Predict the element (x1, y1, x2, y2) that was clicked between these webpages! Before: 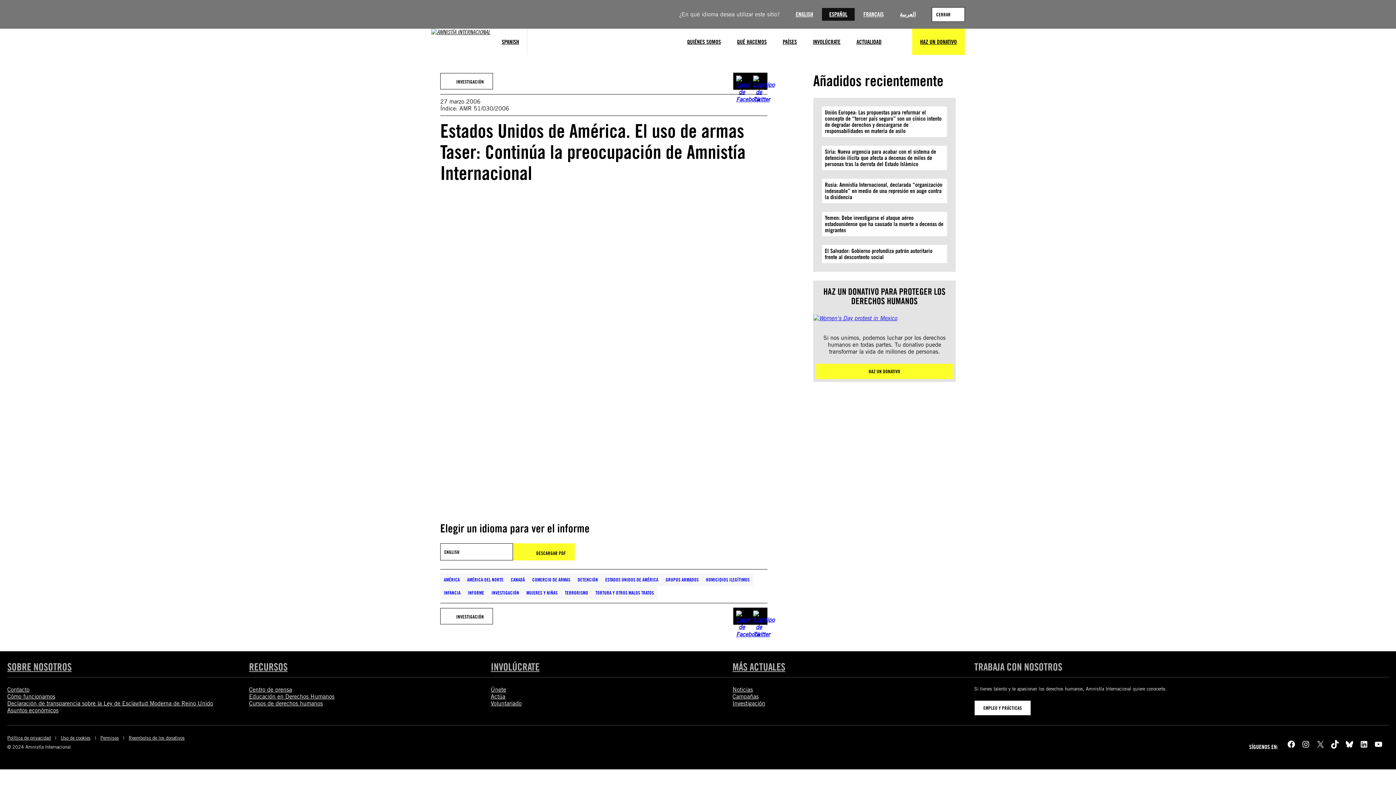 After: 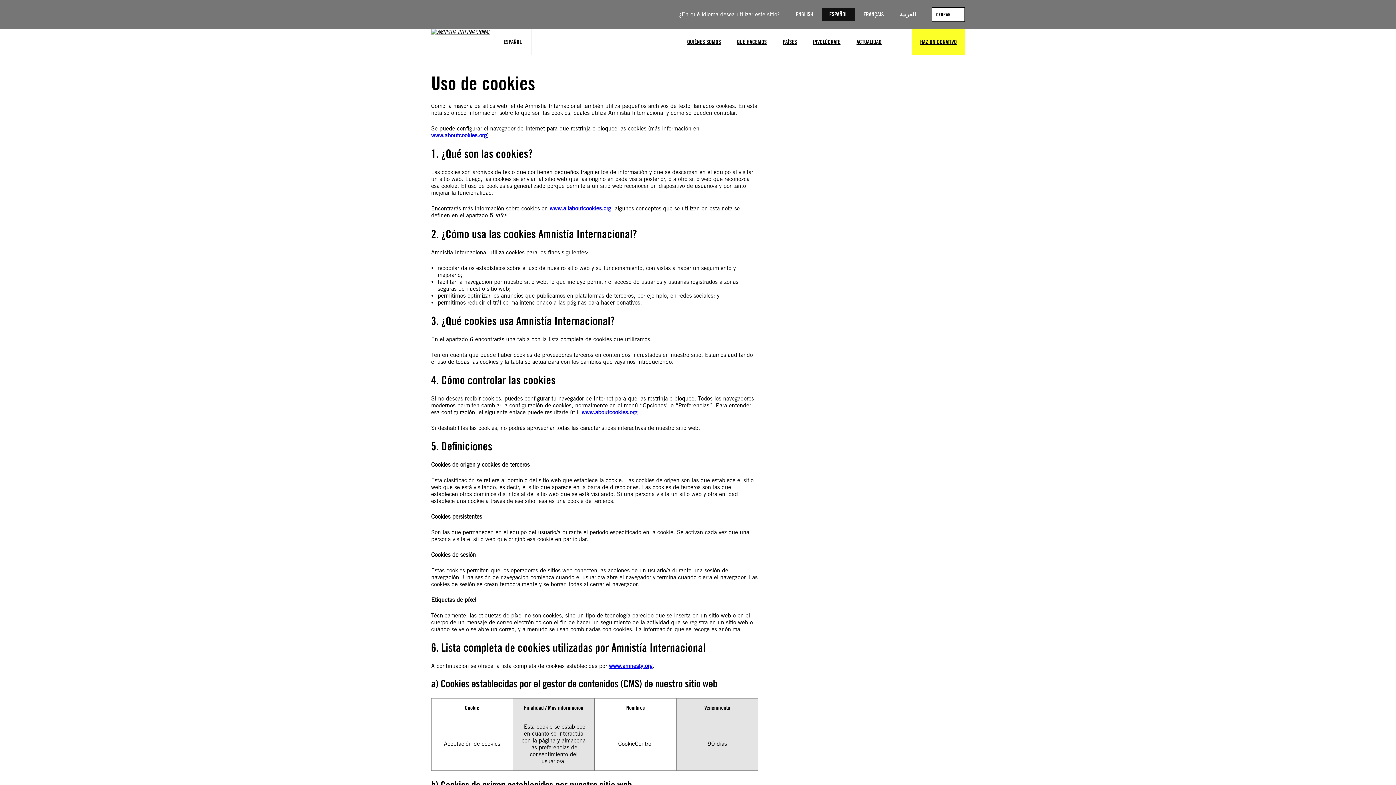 Action: label: Uso de cookies bbox: (60, 735, 90, 741)